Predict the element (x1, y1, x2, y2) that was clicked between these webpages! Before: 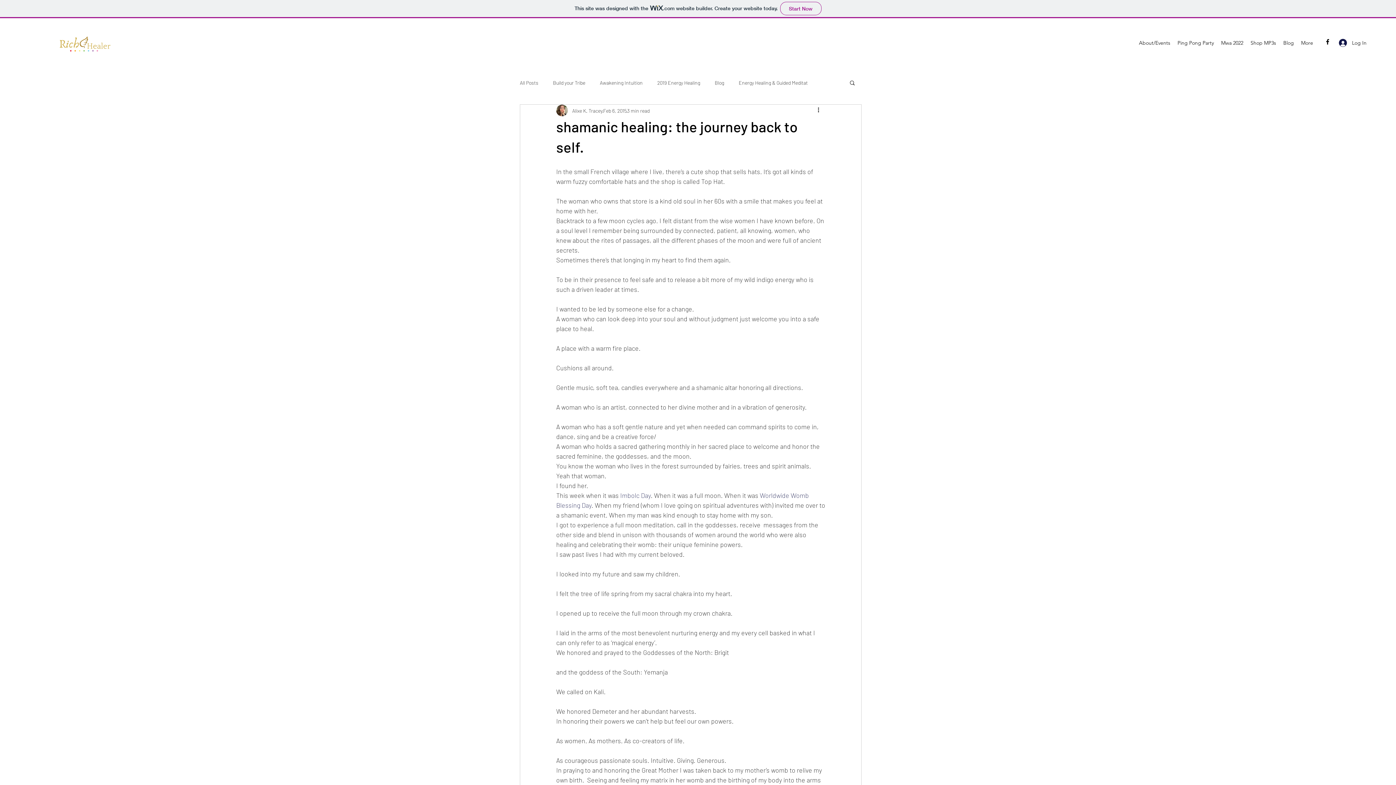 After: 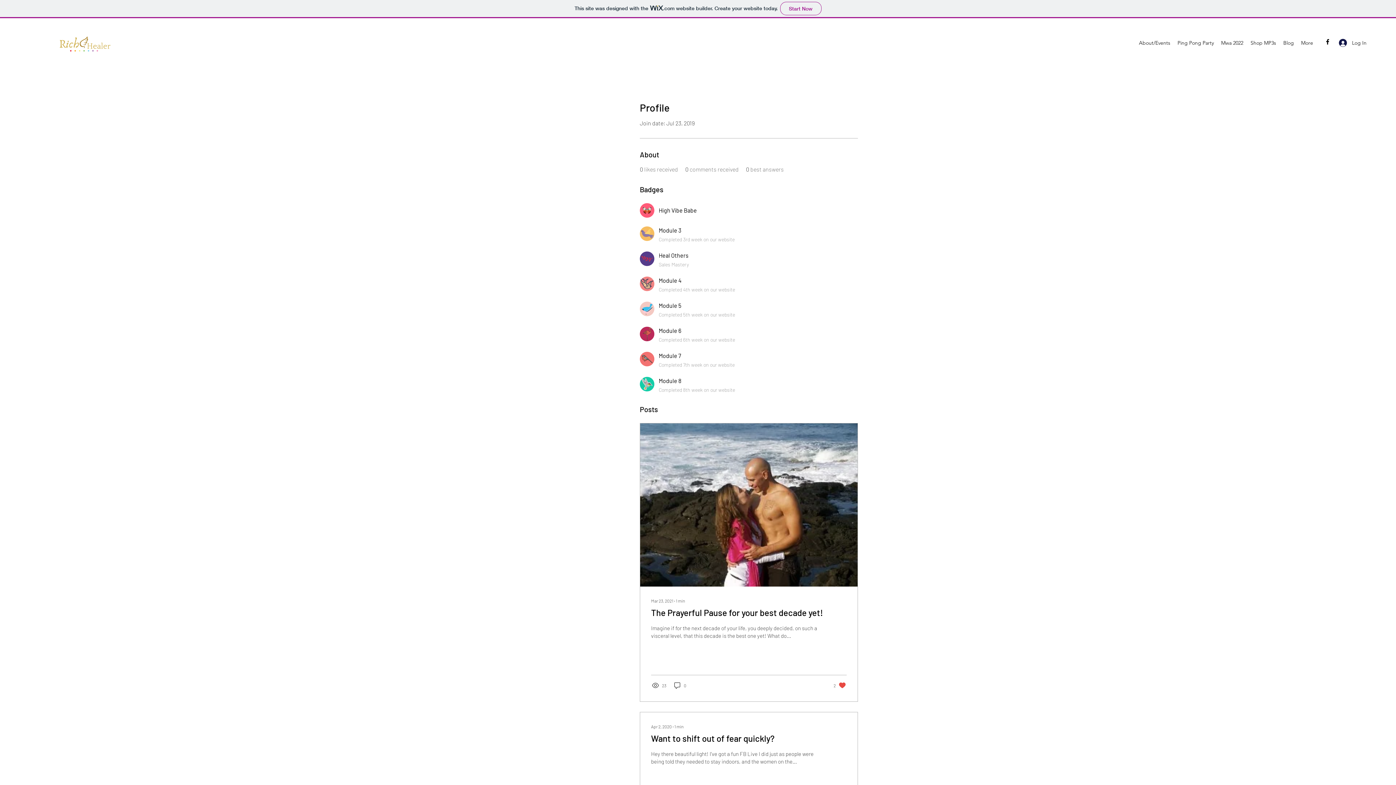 Action: label: Alixe K. Tracey bbox: (572, 106, 602, 114)